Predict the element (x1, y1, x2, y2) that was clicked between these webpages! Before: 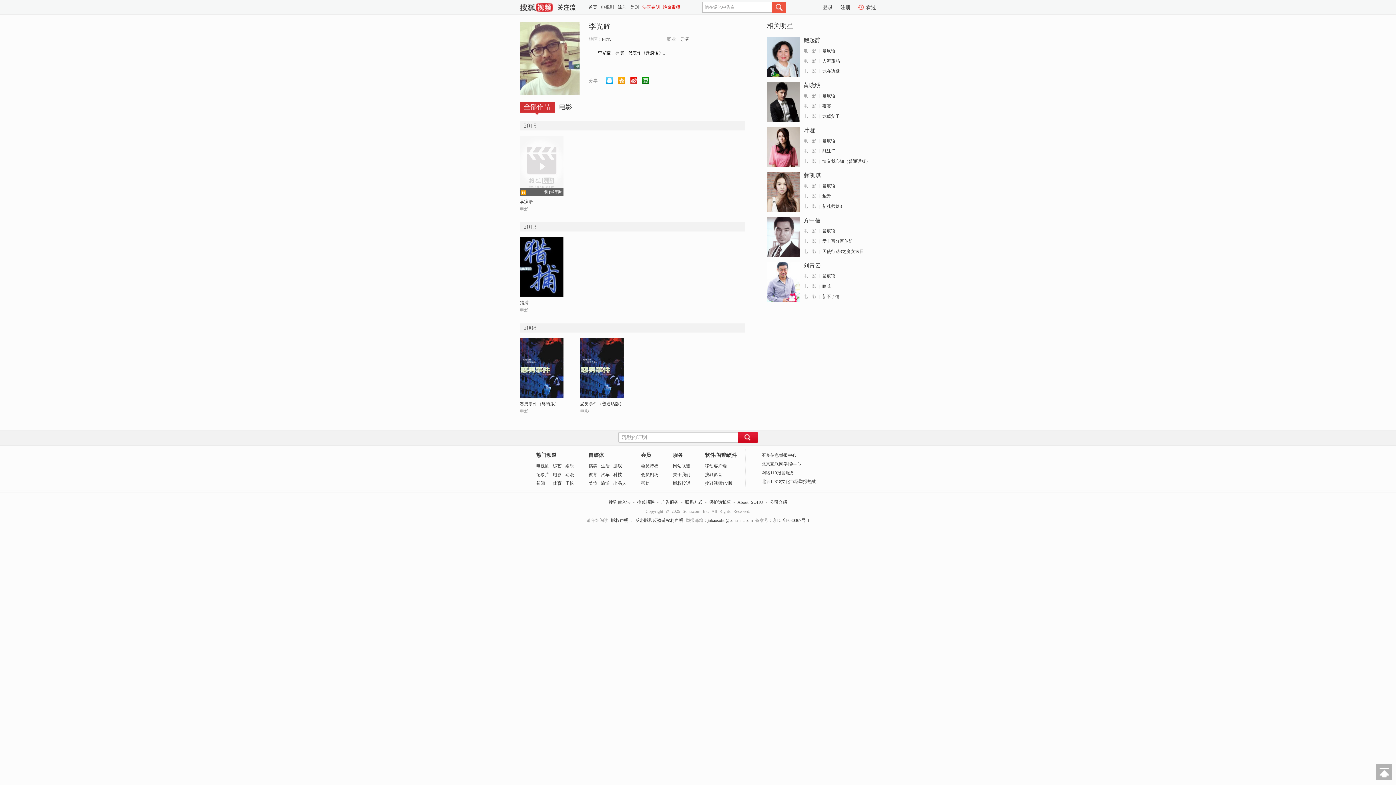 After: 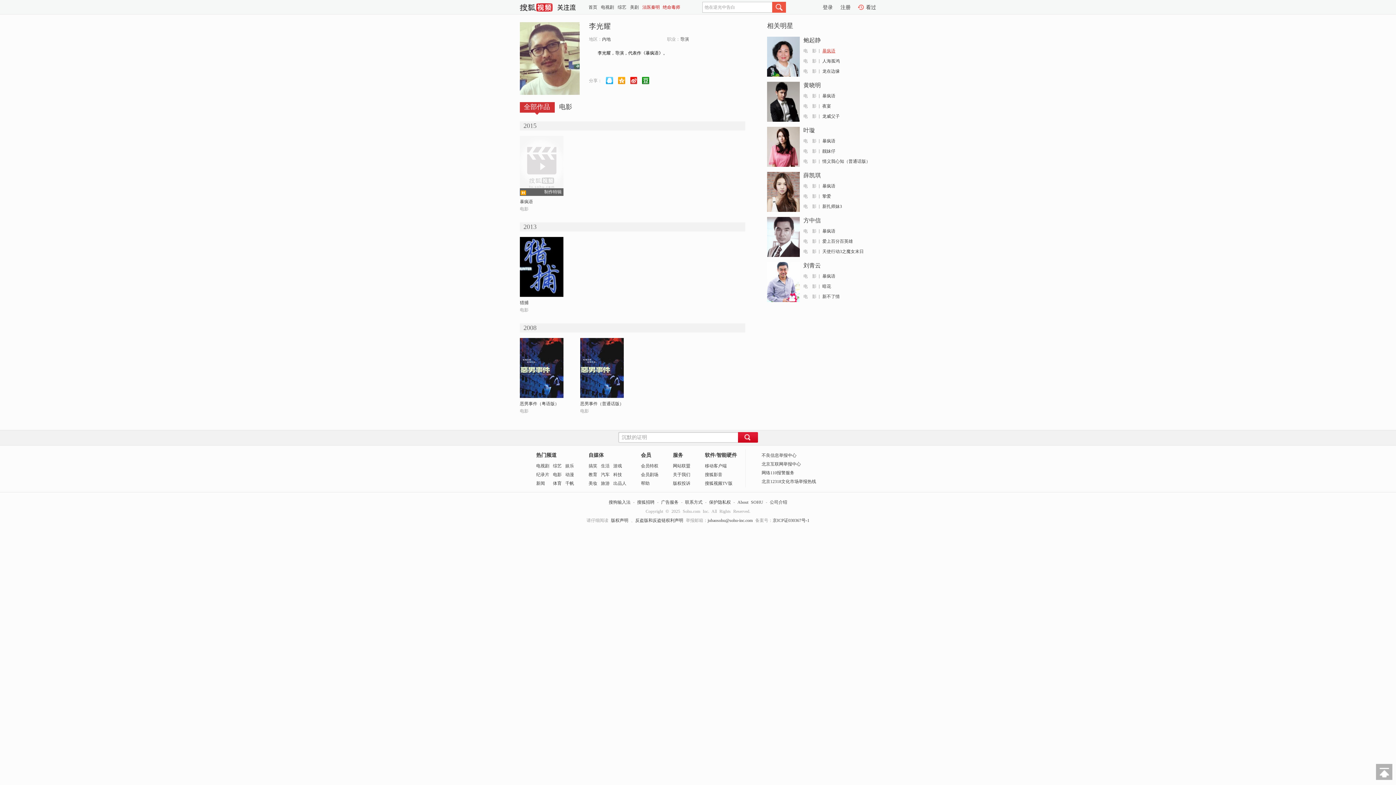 Action: bbox: (822, 48, 835, 53) label: 暴疯语